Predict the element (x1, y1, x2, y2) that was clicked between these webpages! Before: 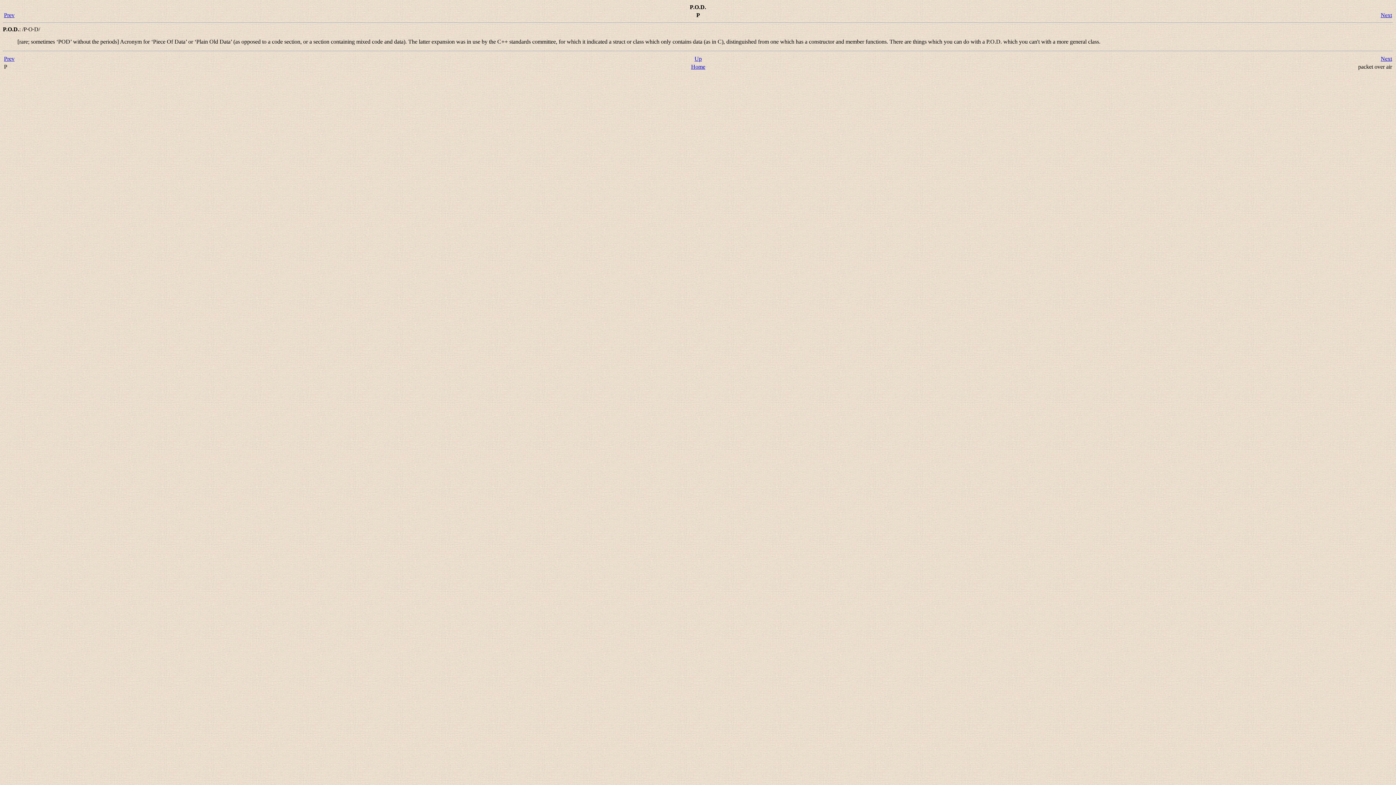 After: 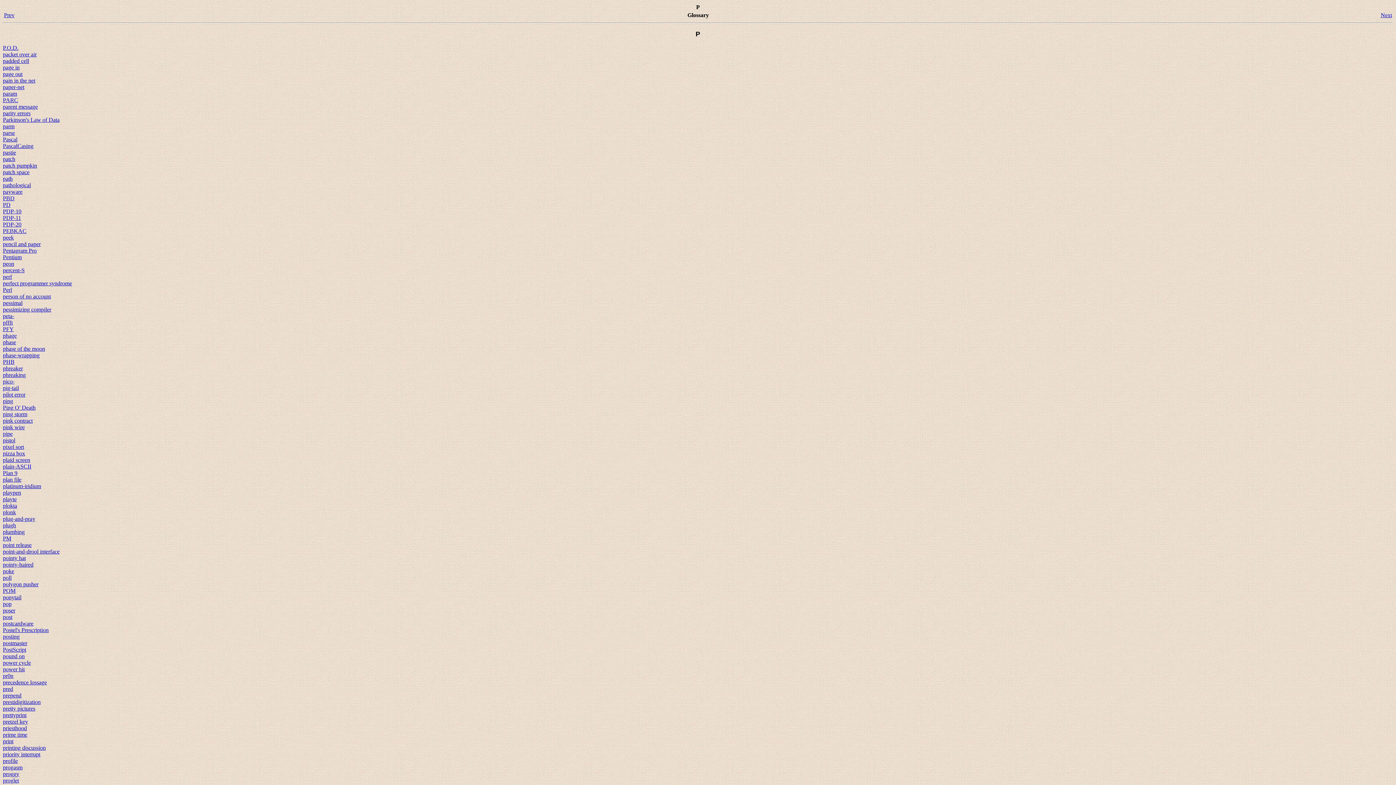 Action: bbox: (4, 12, 14, 18) label: Prev